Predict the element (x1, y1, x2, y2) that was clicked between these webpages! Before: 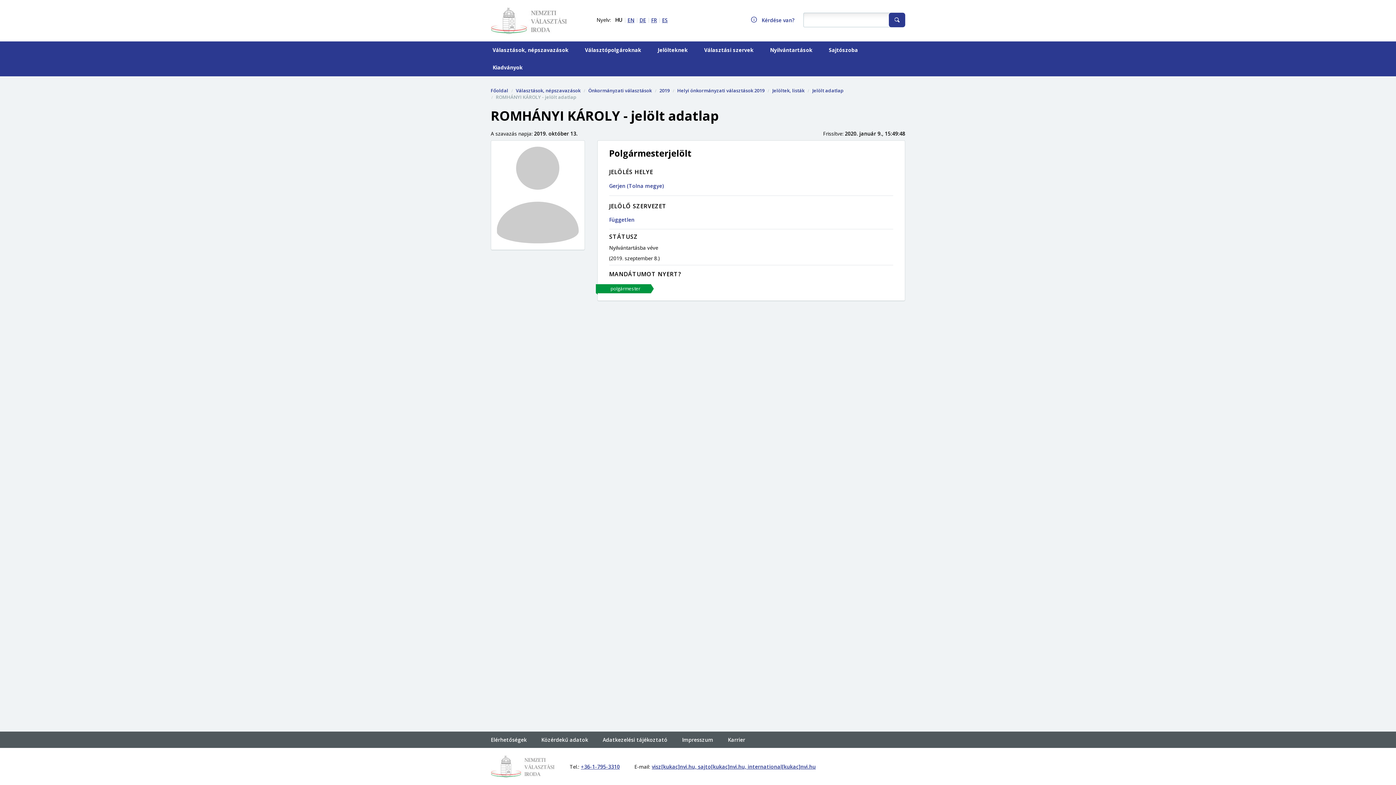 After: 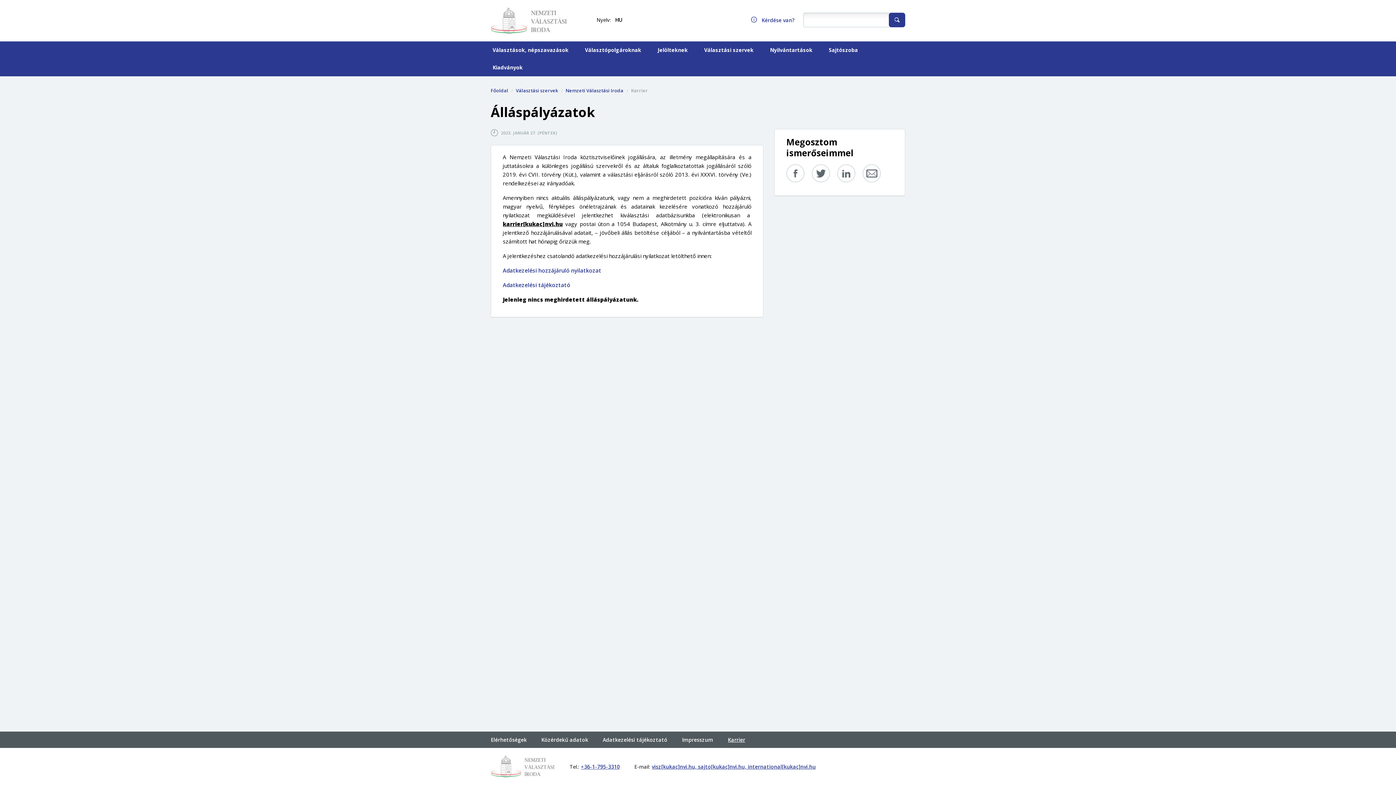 Action: label: Karrier bbox: (728, 734, 745, 745)